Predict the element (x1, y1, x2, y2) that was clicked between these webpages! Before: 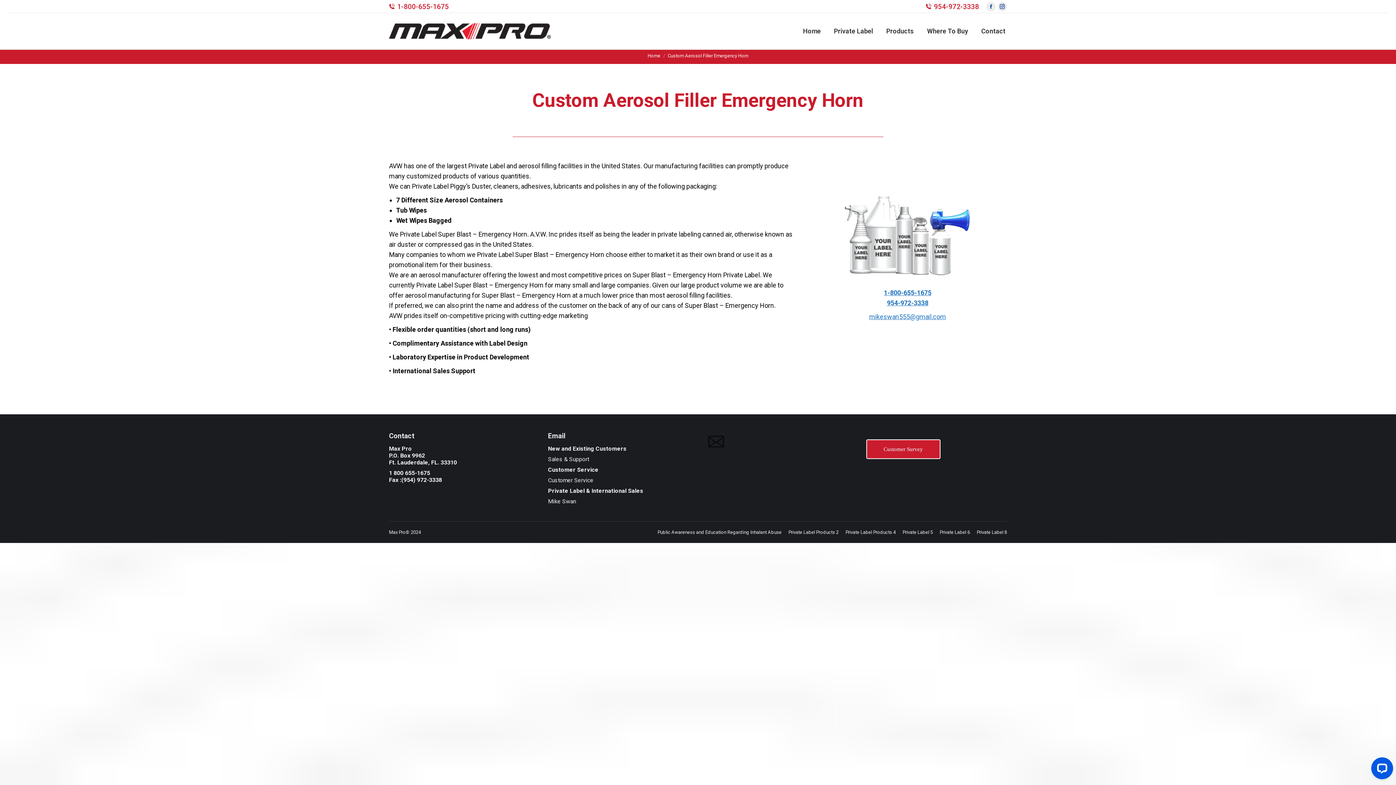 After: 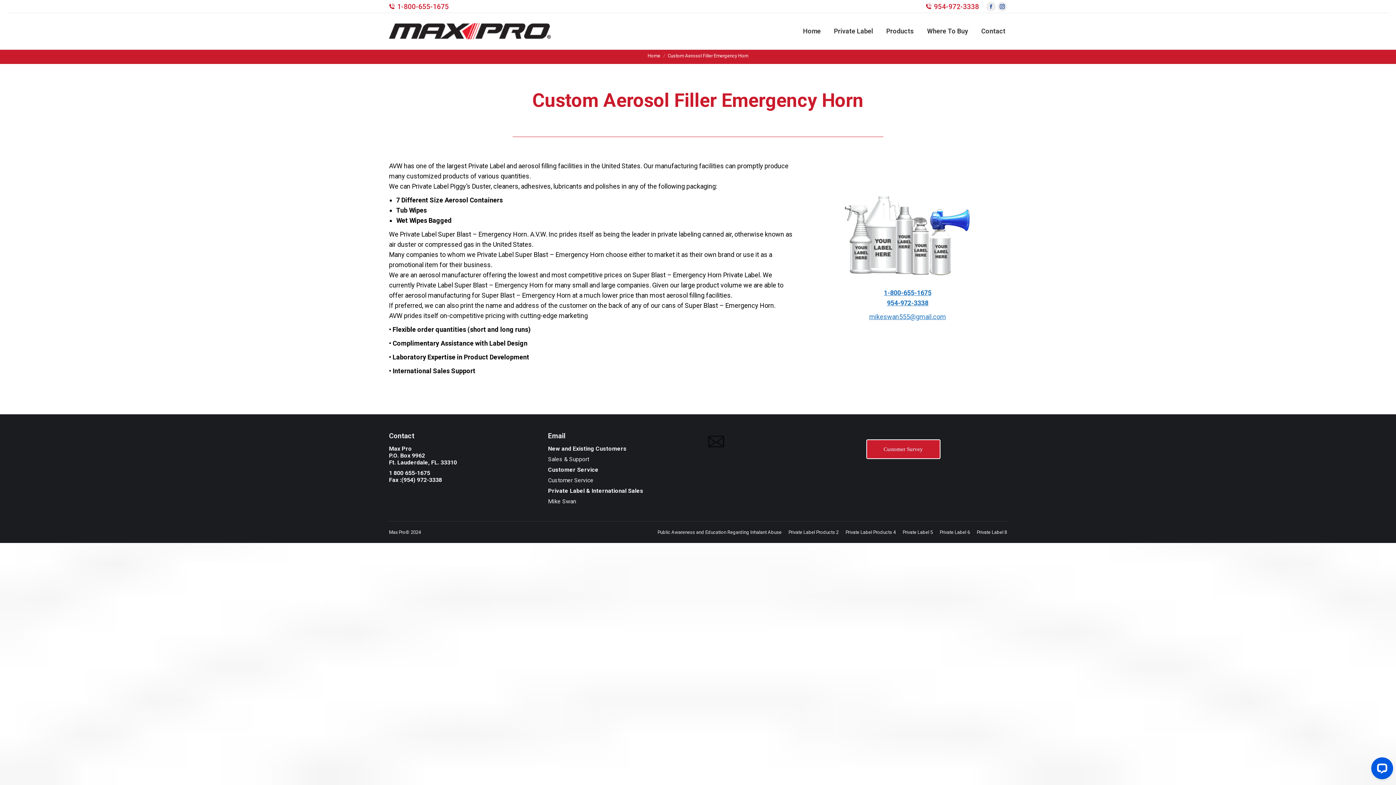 Action: bbox: (707, 445, 725, 452)